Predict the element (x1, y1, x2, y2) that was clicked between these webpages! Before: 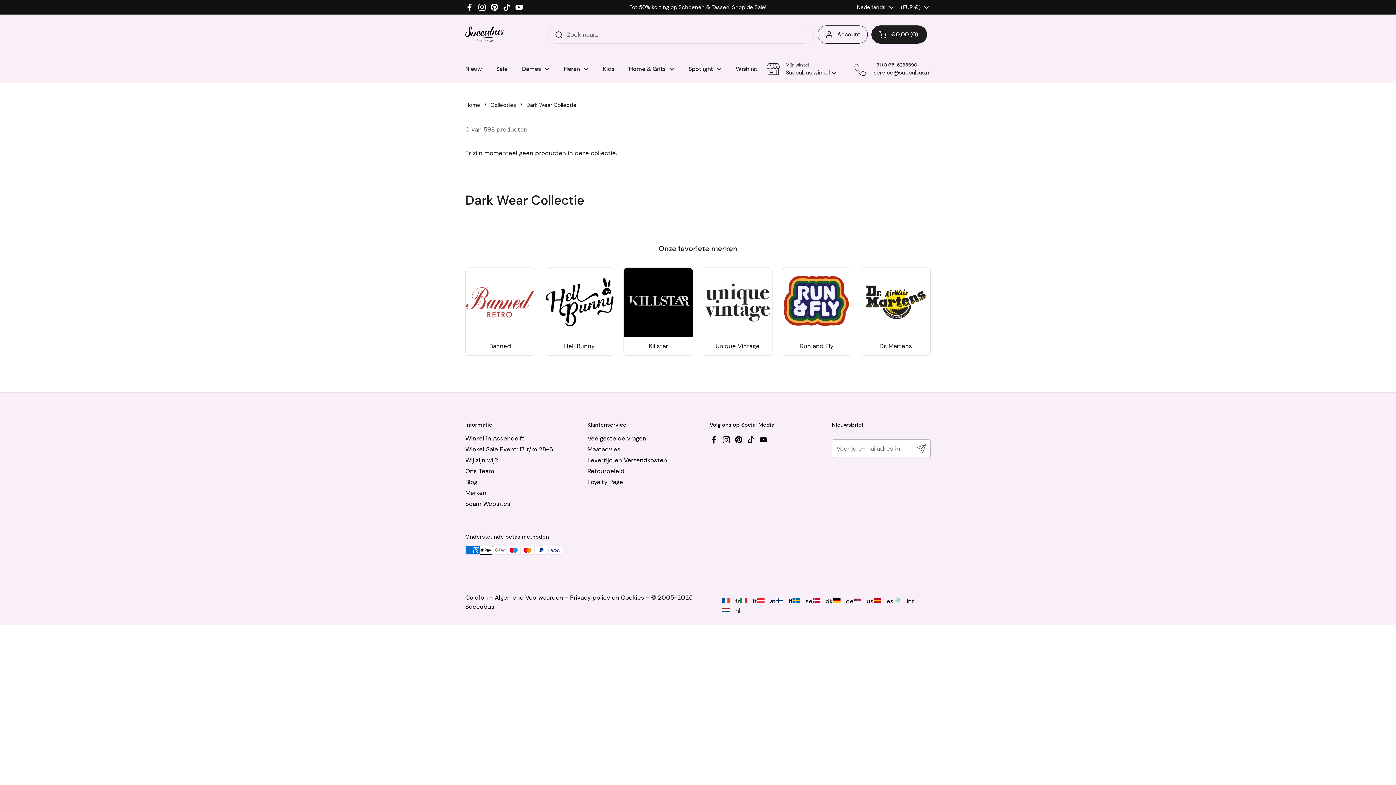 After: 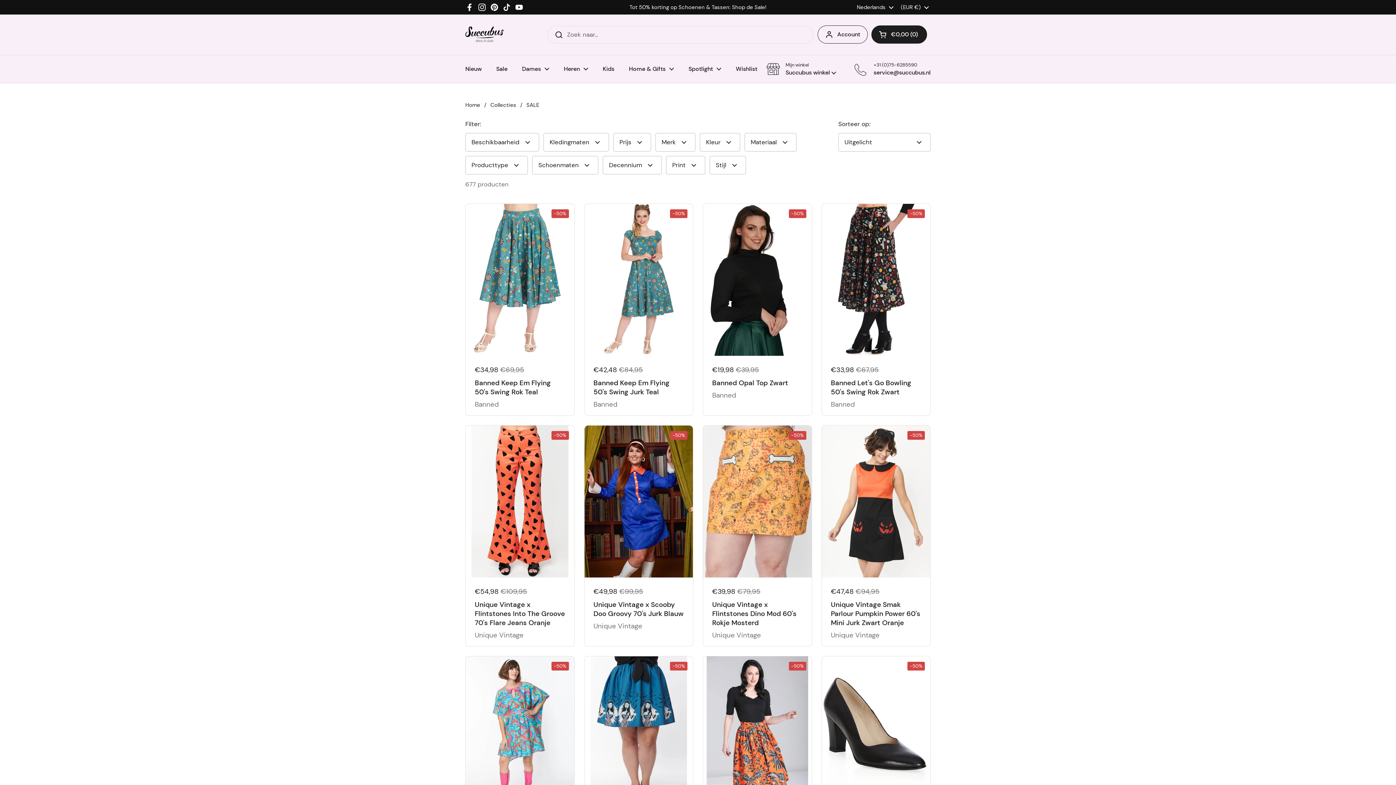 Action: bbox: (489, 60, 514, 77) label: Sale